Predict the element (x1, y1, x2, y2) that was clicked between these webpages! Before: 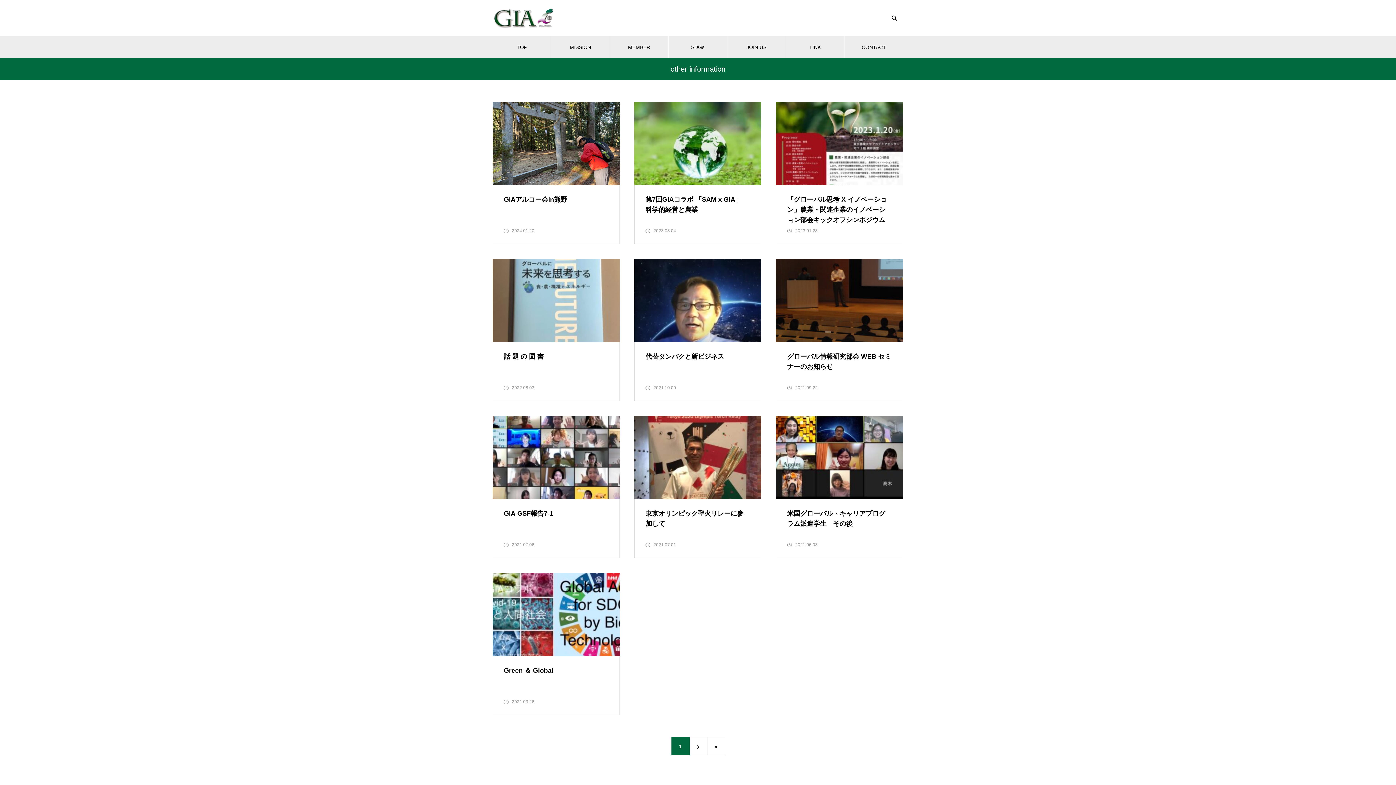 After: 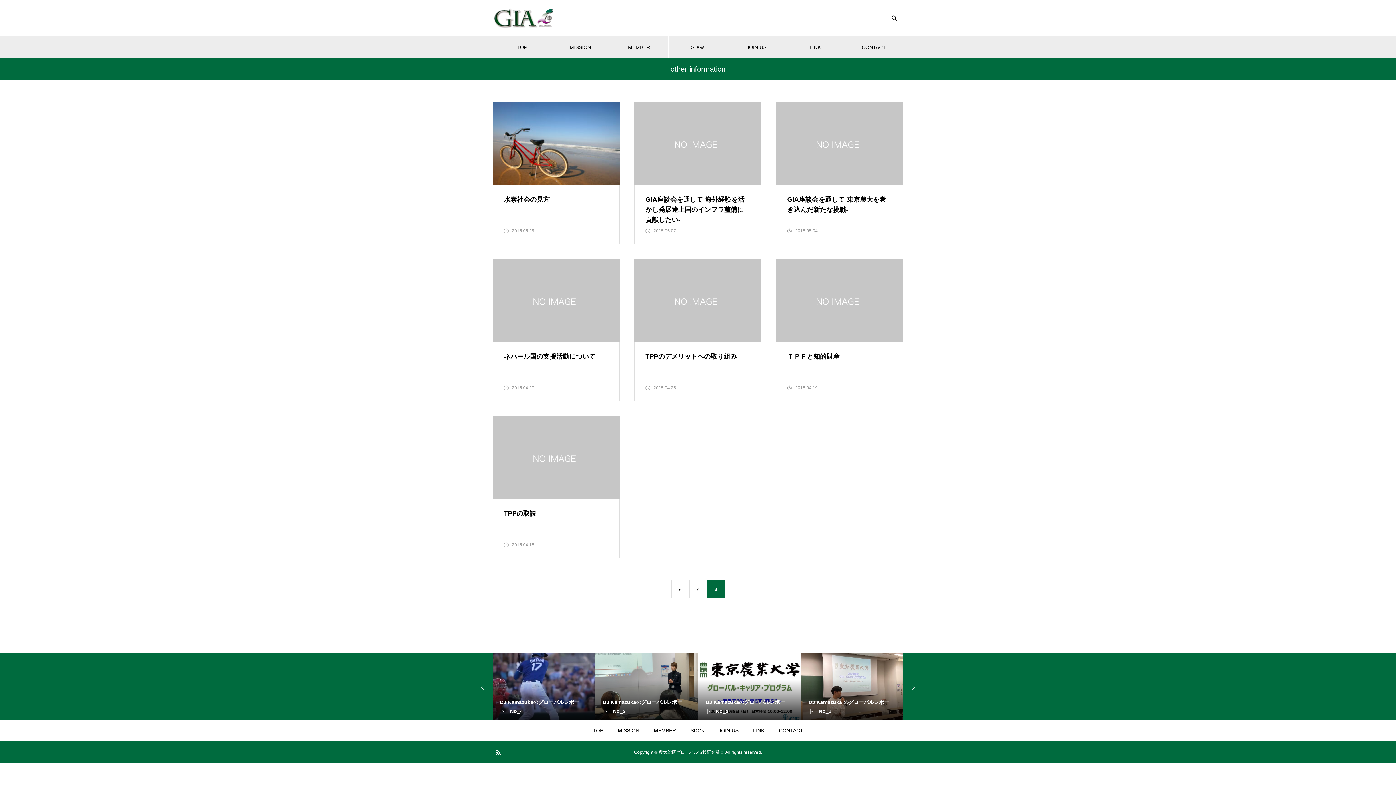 Action: label: » bbox: (707, 737, 725, 755)